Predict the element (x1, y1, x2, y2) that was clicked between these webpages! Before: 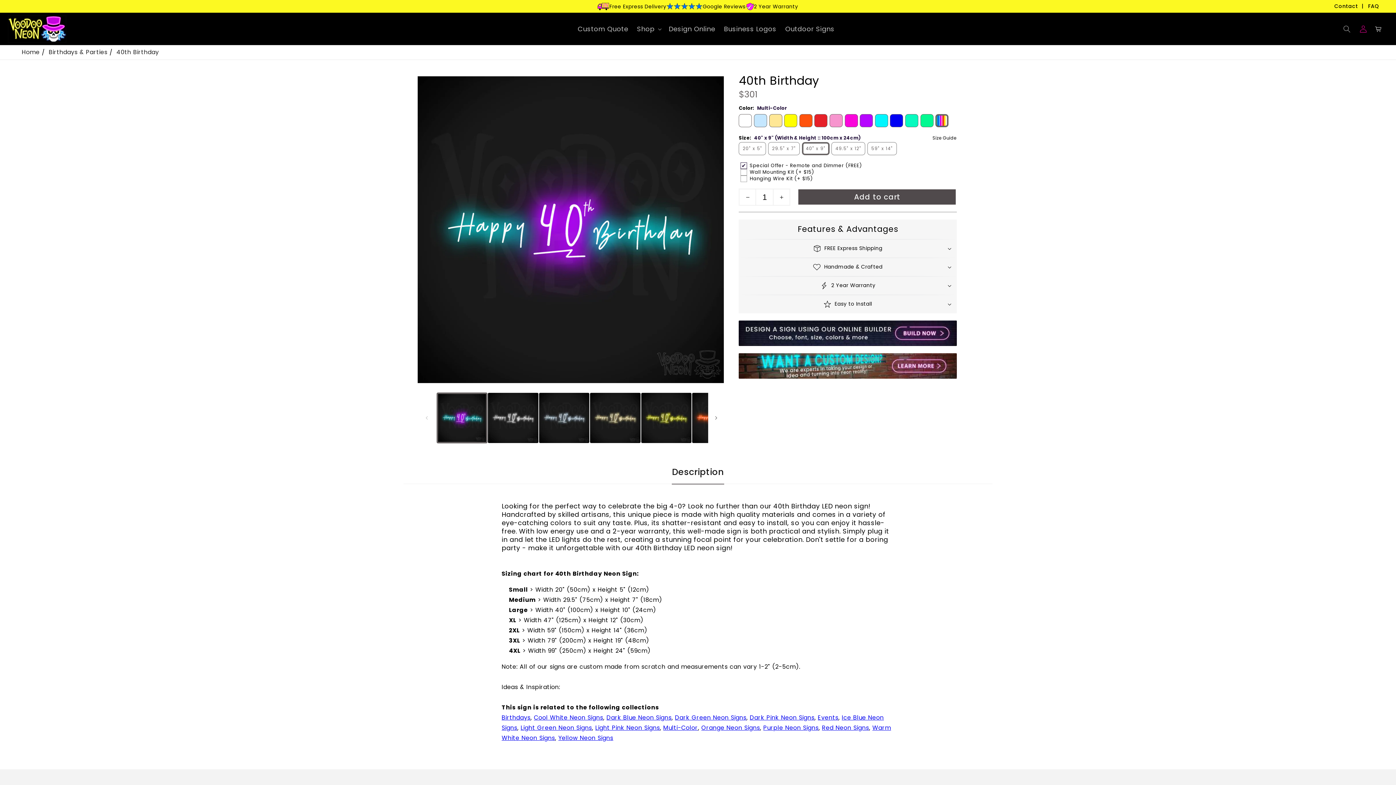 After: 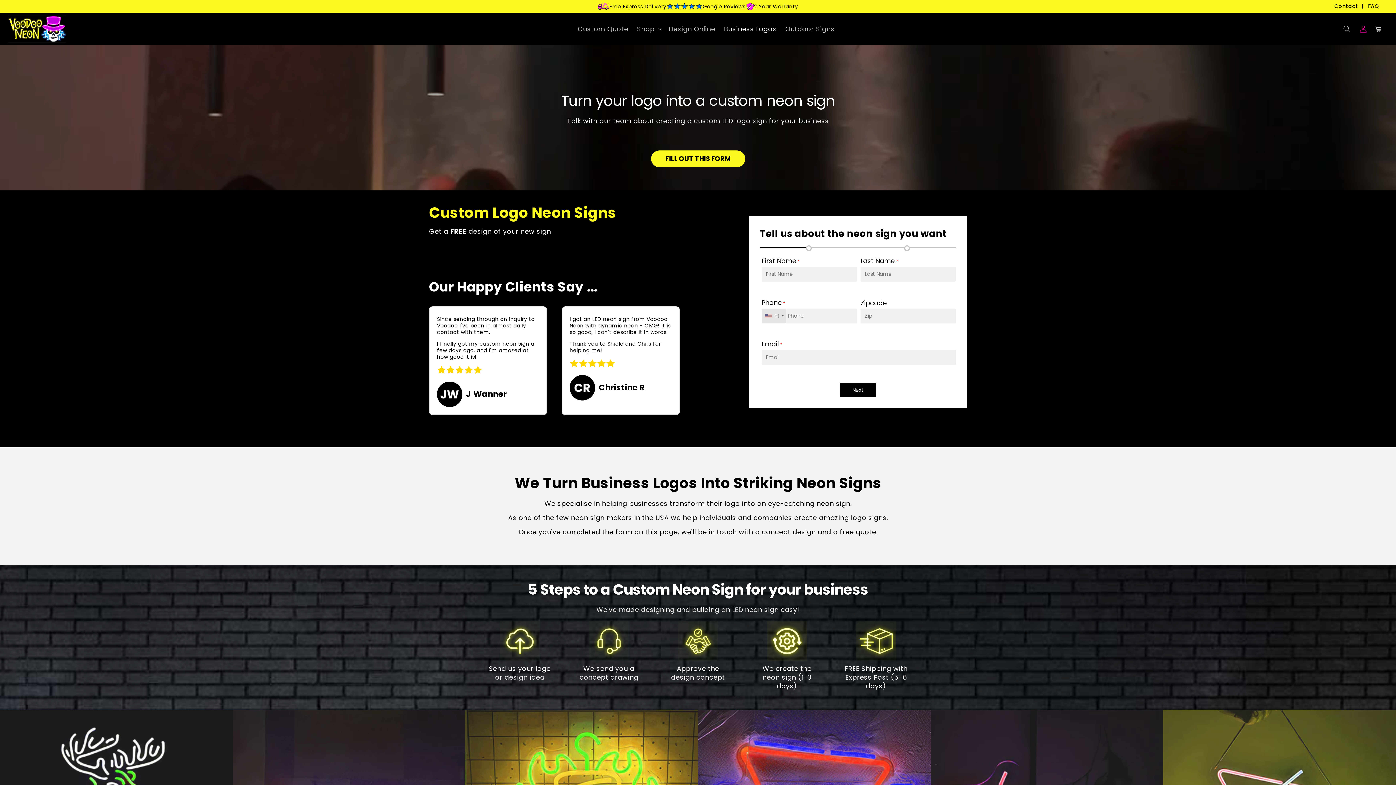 Action: bbox: (719, 19, 780, 38) label: Business Logos